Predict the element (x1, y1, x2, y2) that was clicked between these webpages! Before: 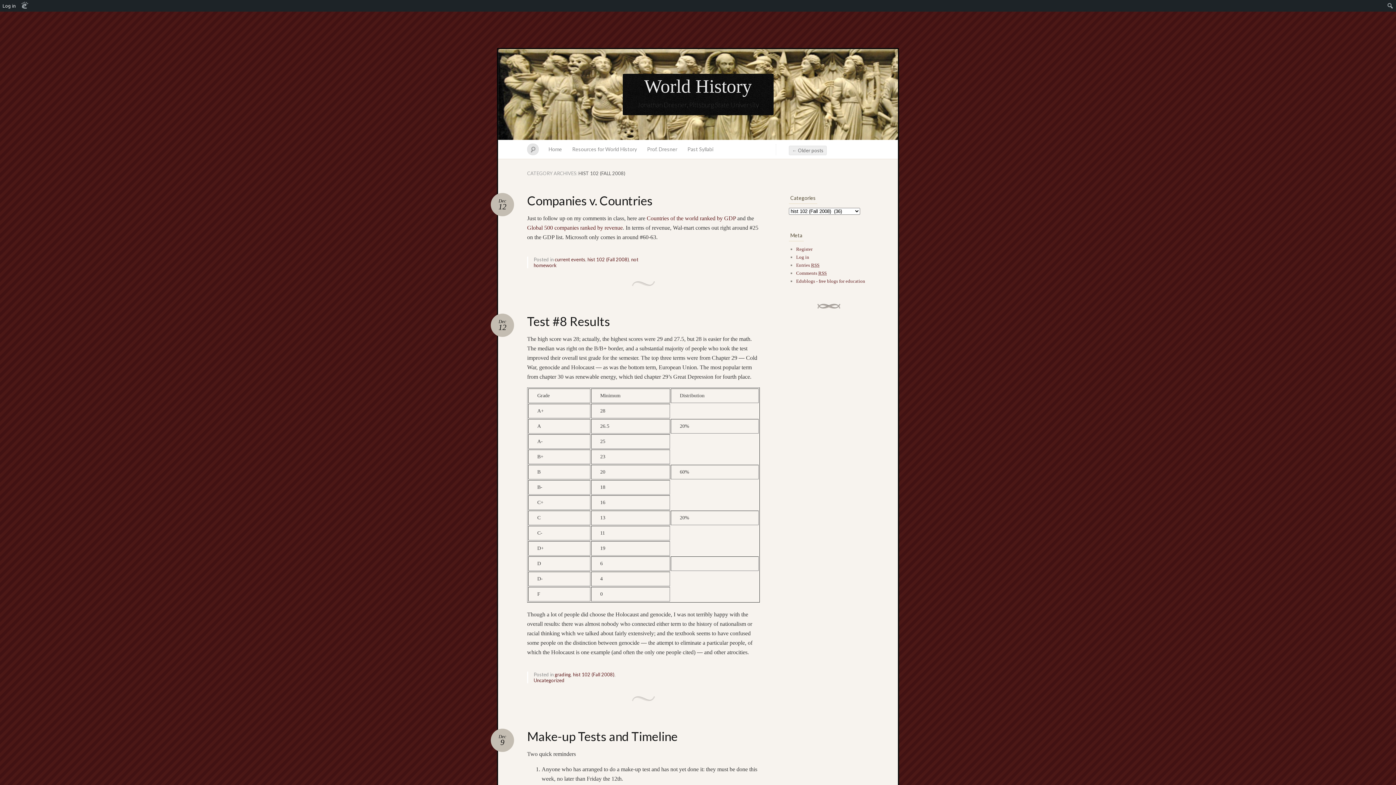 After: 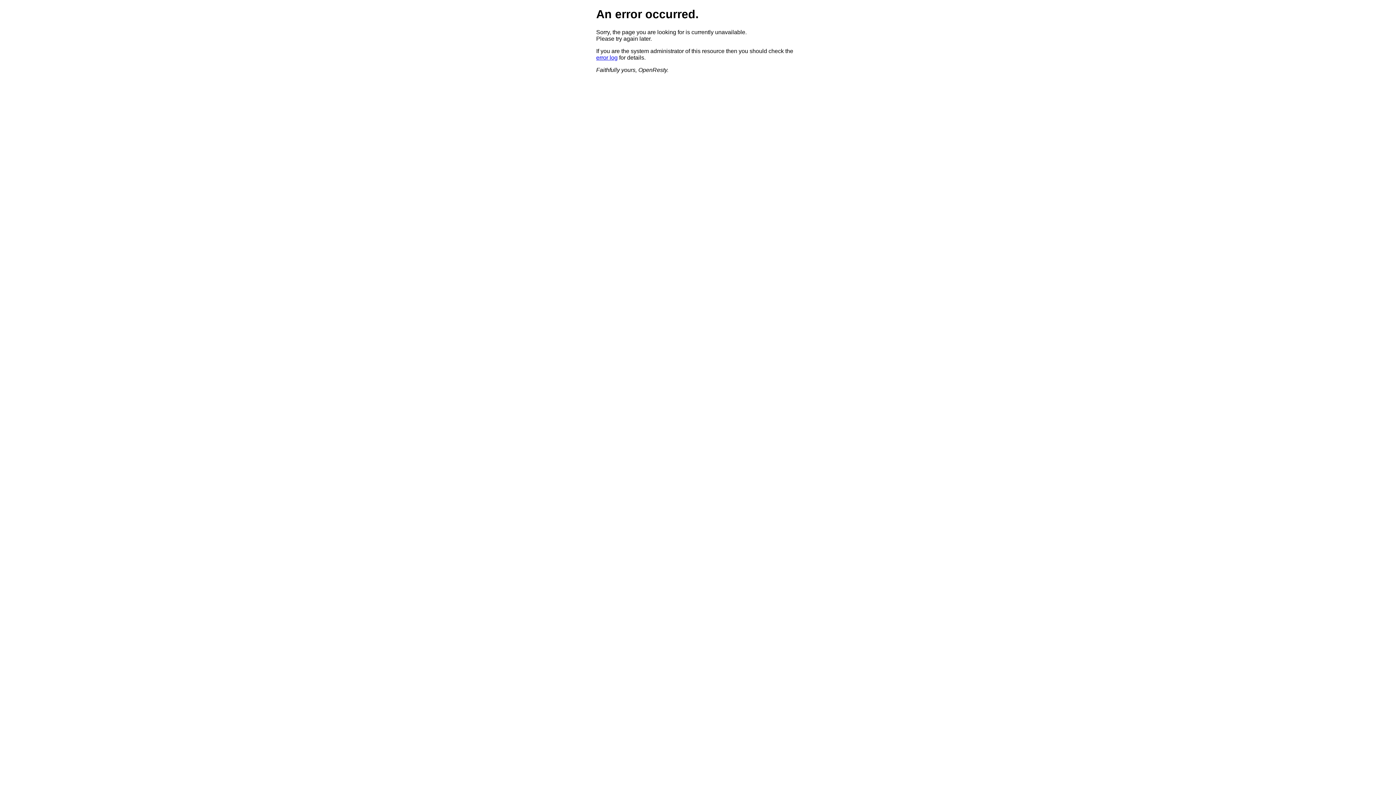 Action: label: Edublogs - free blogs for education bbox: (796, 278, 865, 284)